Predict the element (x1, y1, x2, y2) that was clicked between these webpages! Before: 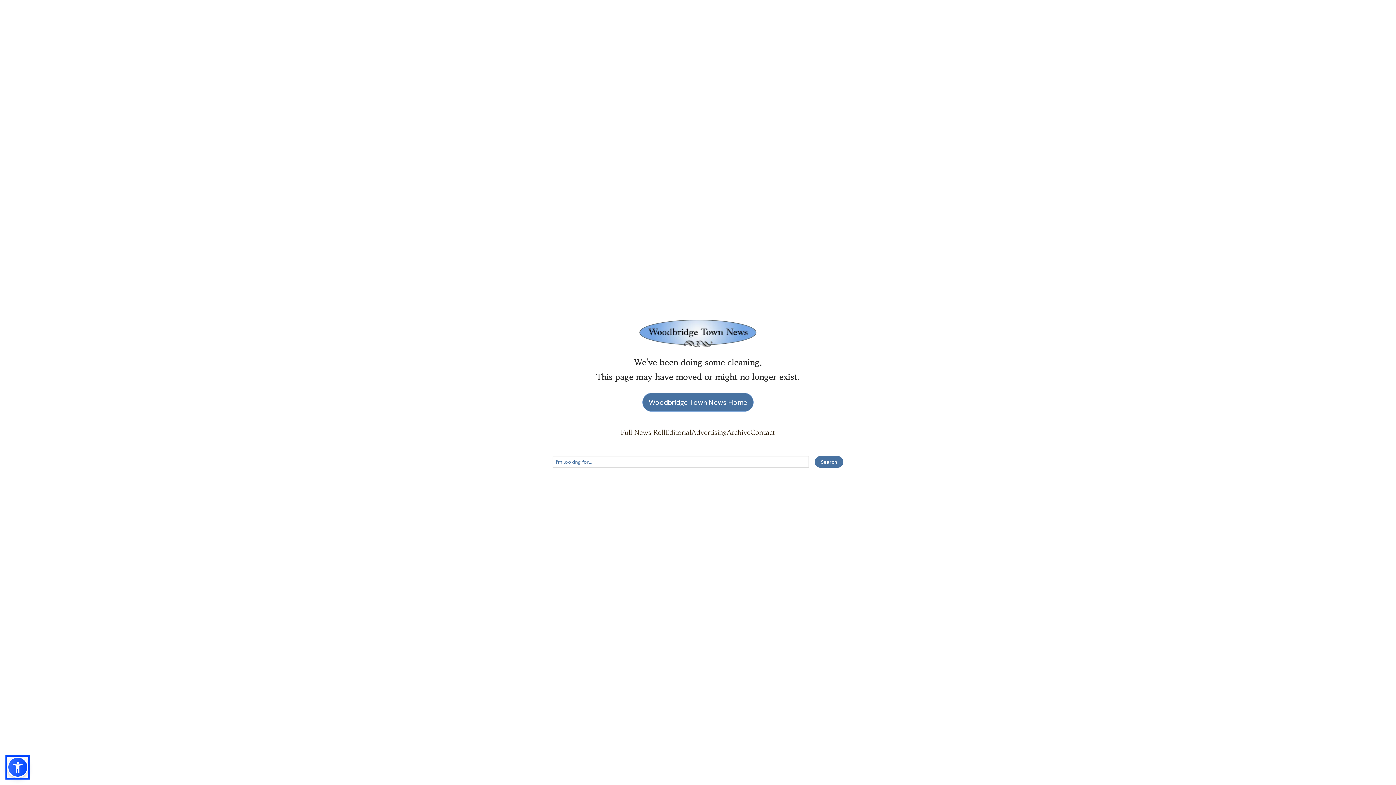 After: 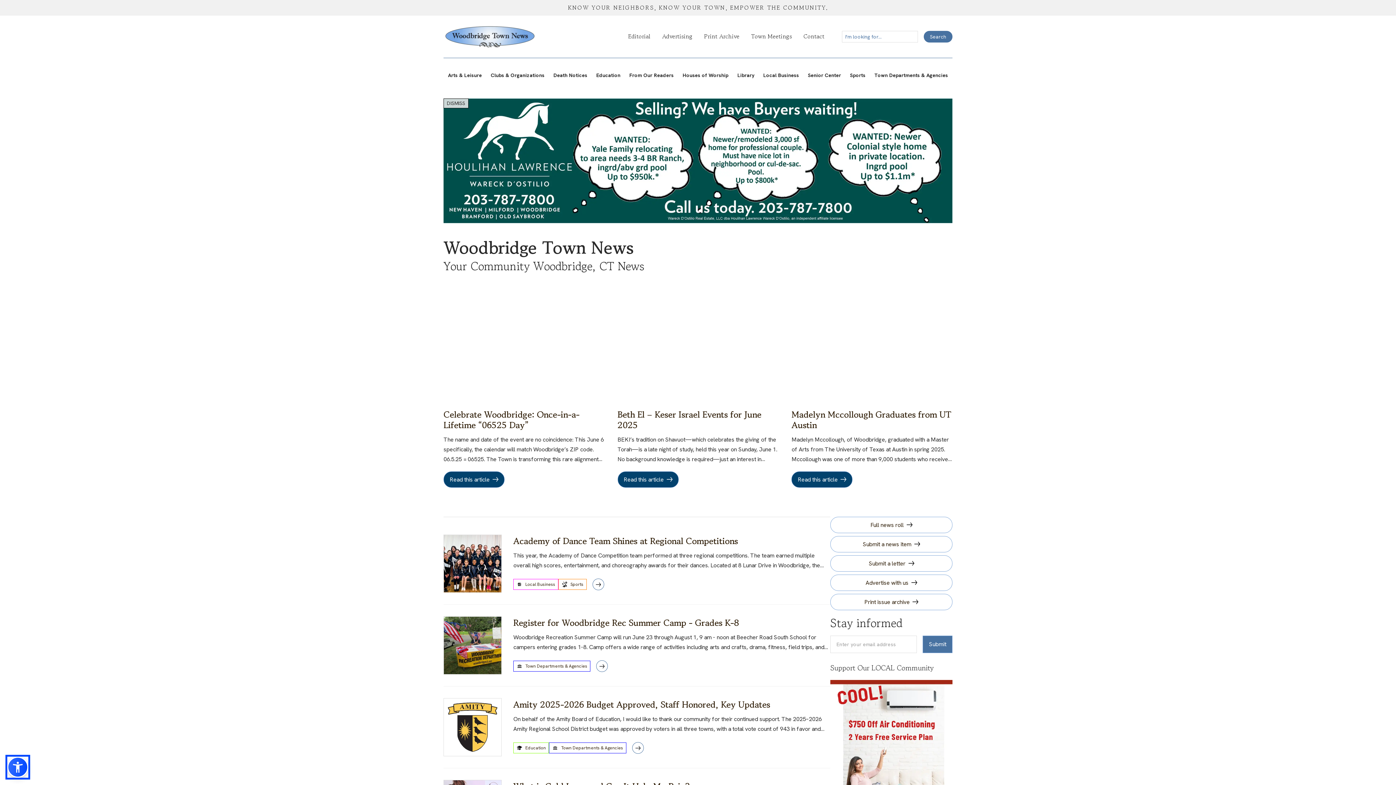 Action: label: Woodbridge Town News Home bbox: (642, 393, 753, 412)